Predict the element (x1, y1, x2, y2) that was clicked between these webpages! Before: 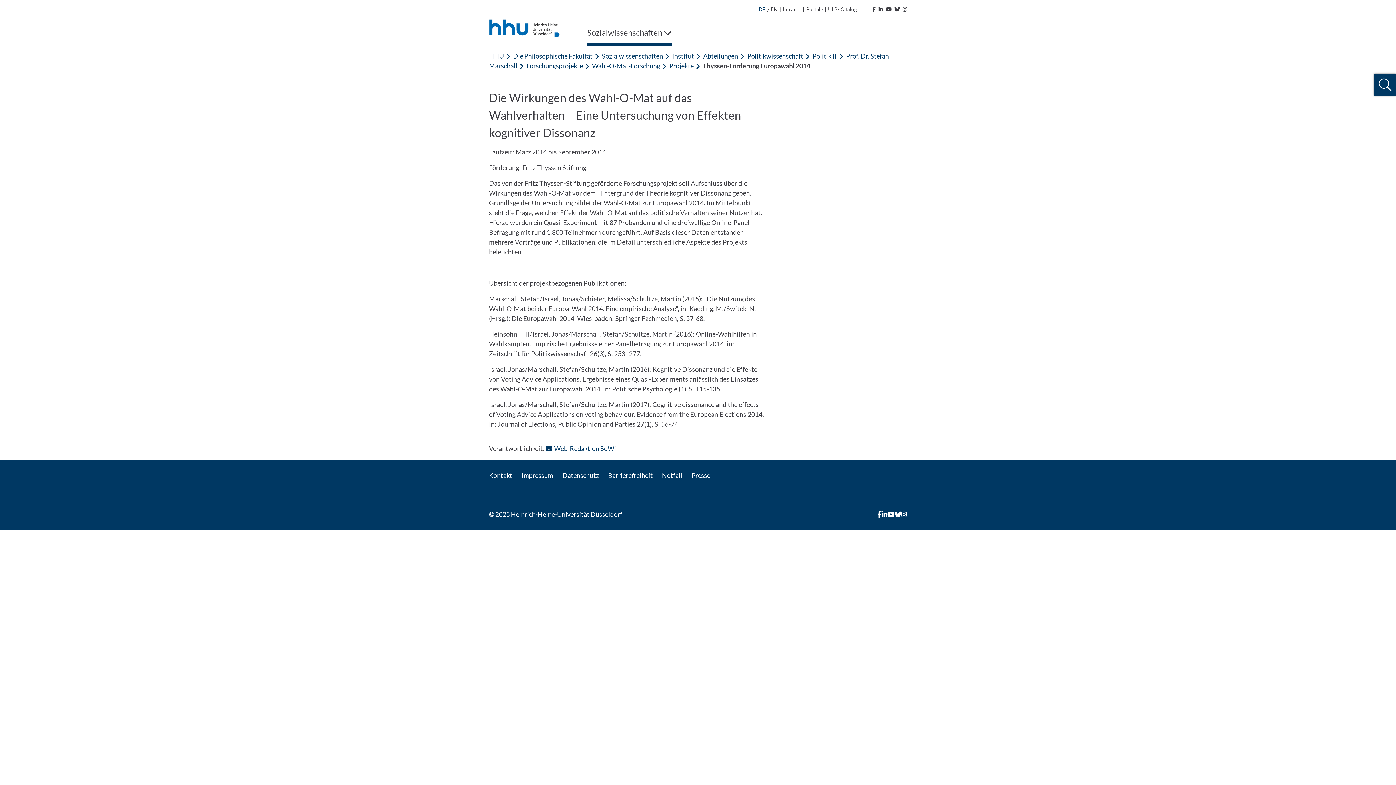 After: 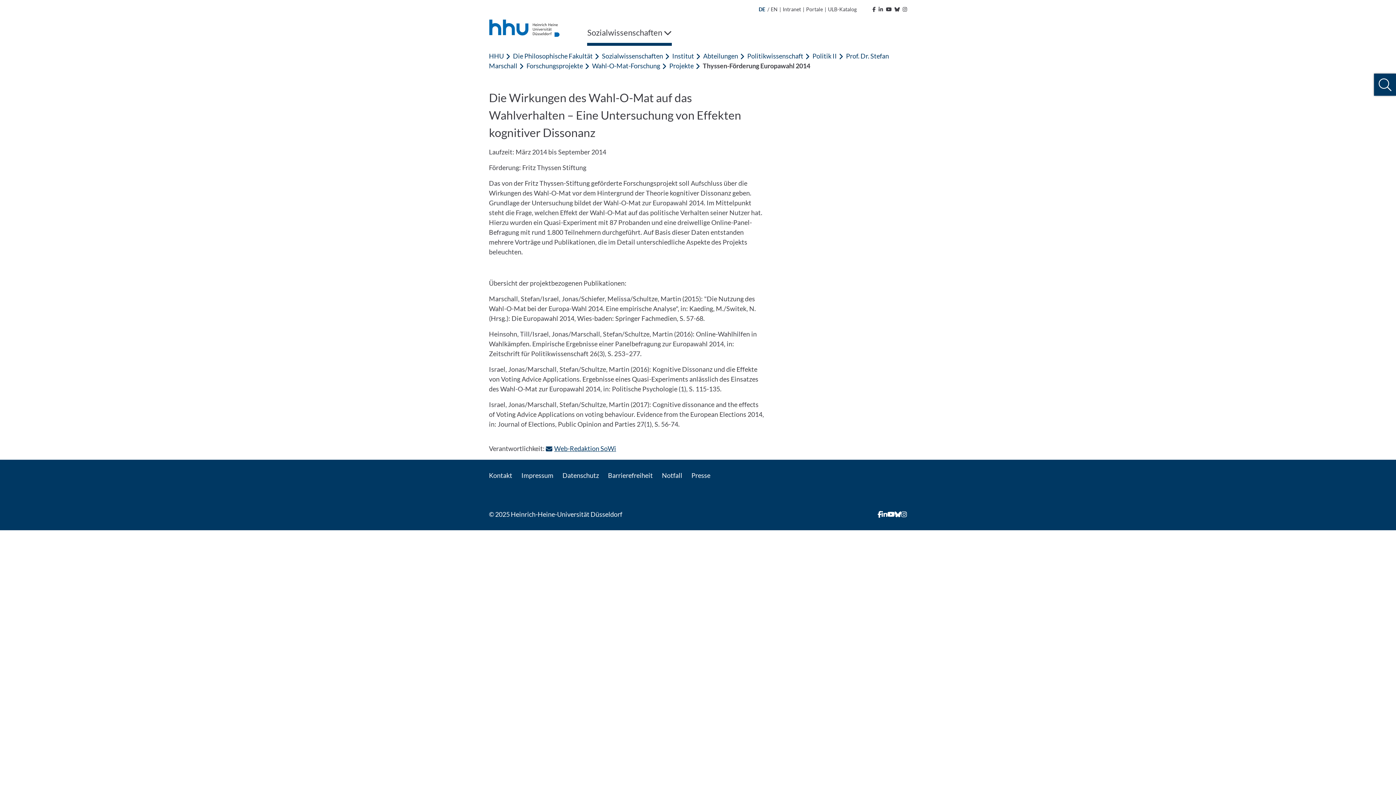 Action: label: Web-Redaktion SoWi
: Per E-Mail kontaktieren bbox: (545, 444, 616, 452)